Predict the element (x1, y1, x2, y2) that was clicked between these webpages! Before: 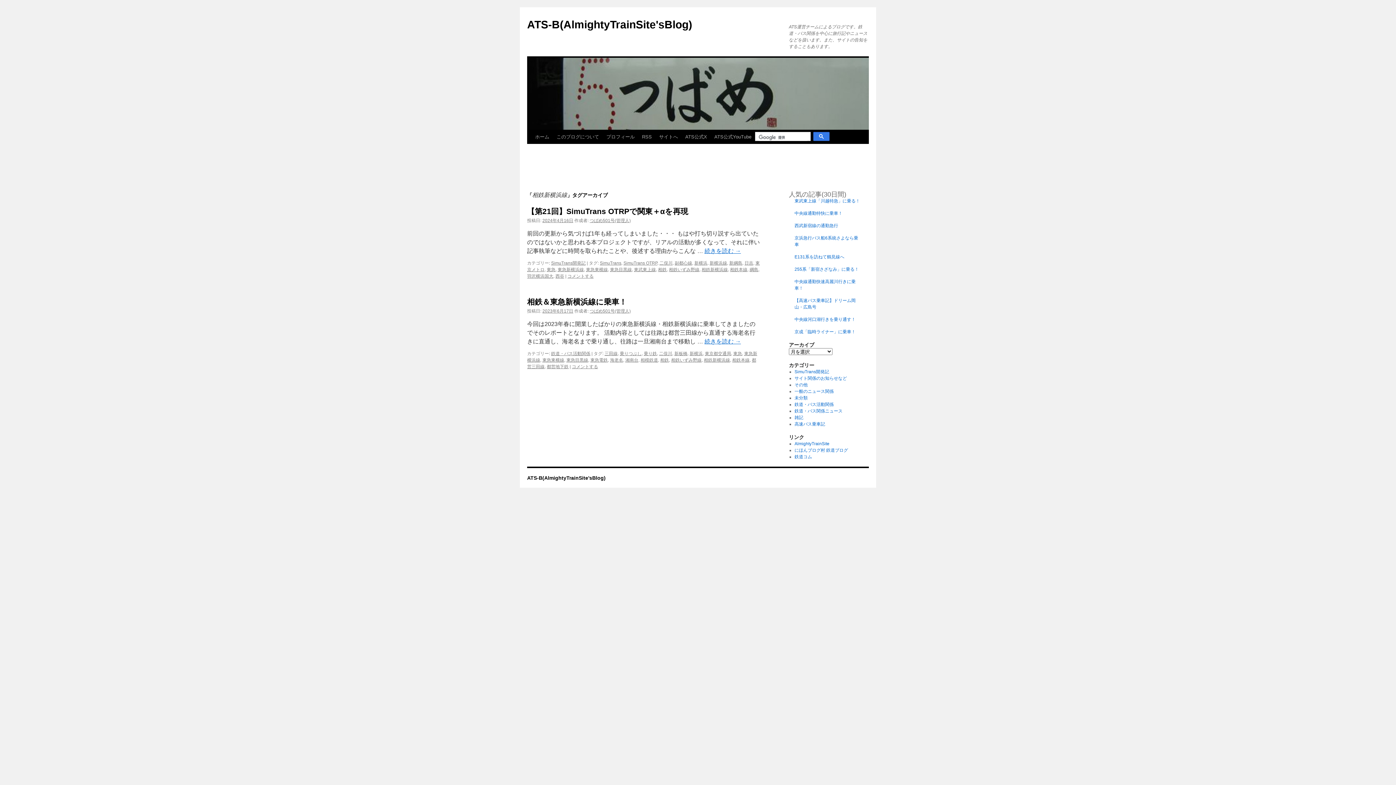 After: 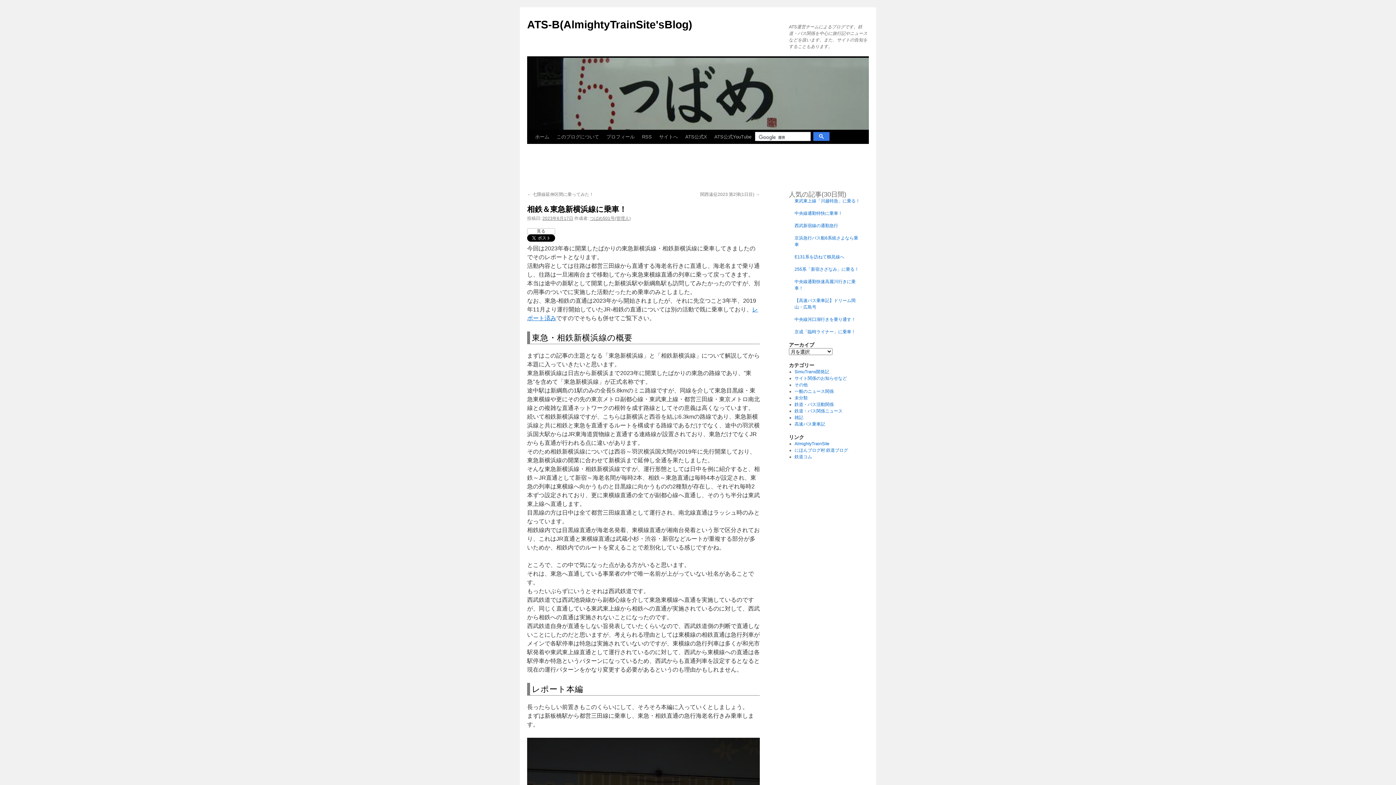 Action: label: 2023年6月17日 bbox: (542, 308, 573, 313)